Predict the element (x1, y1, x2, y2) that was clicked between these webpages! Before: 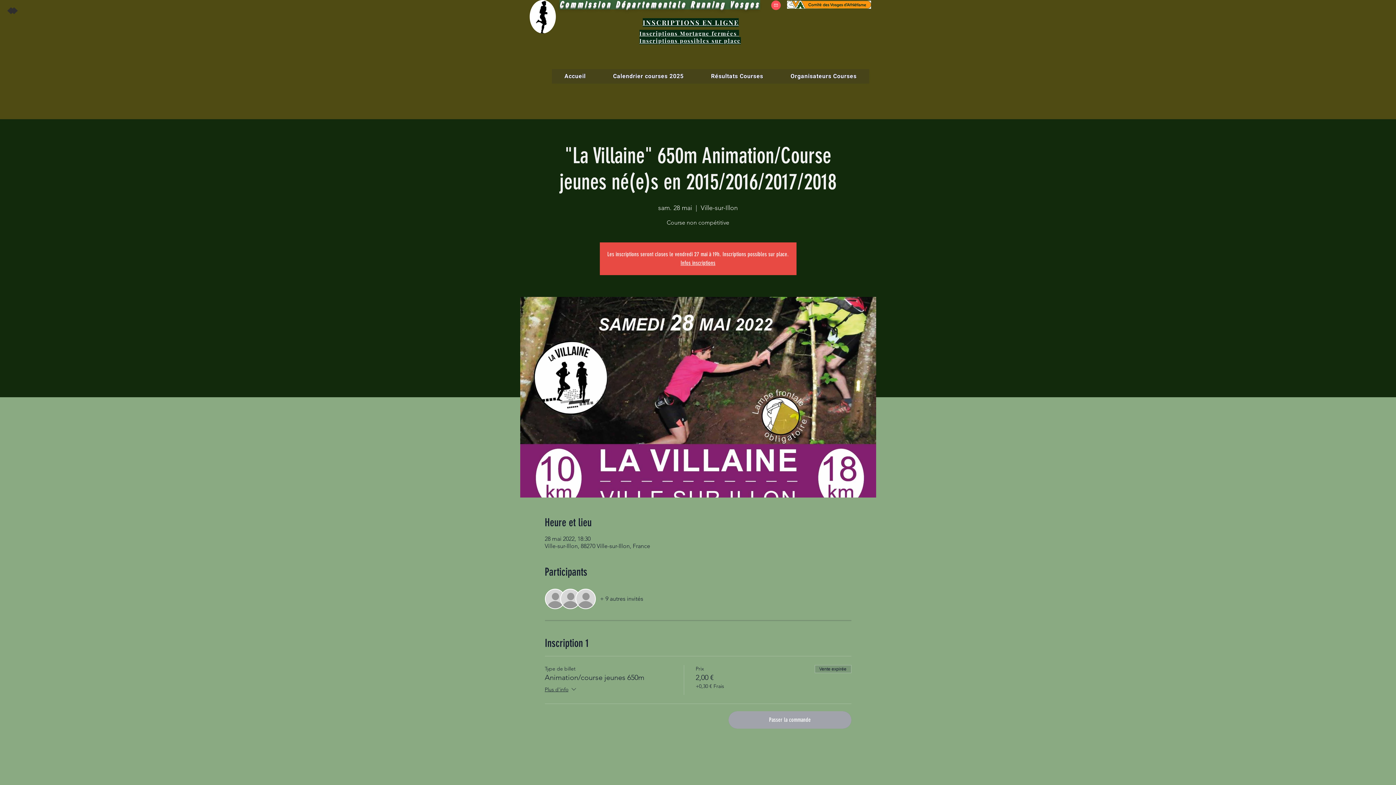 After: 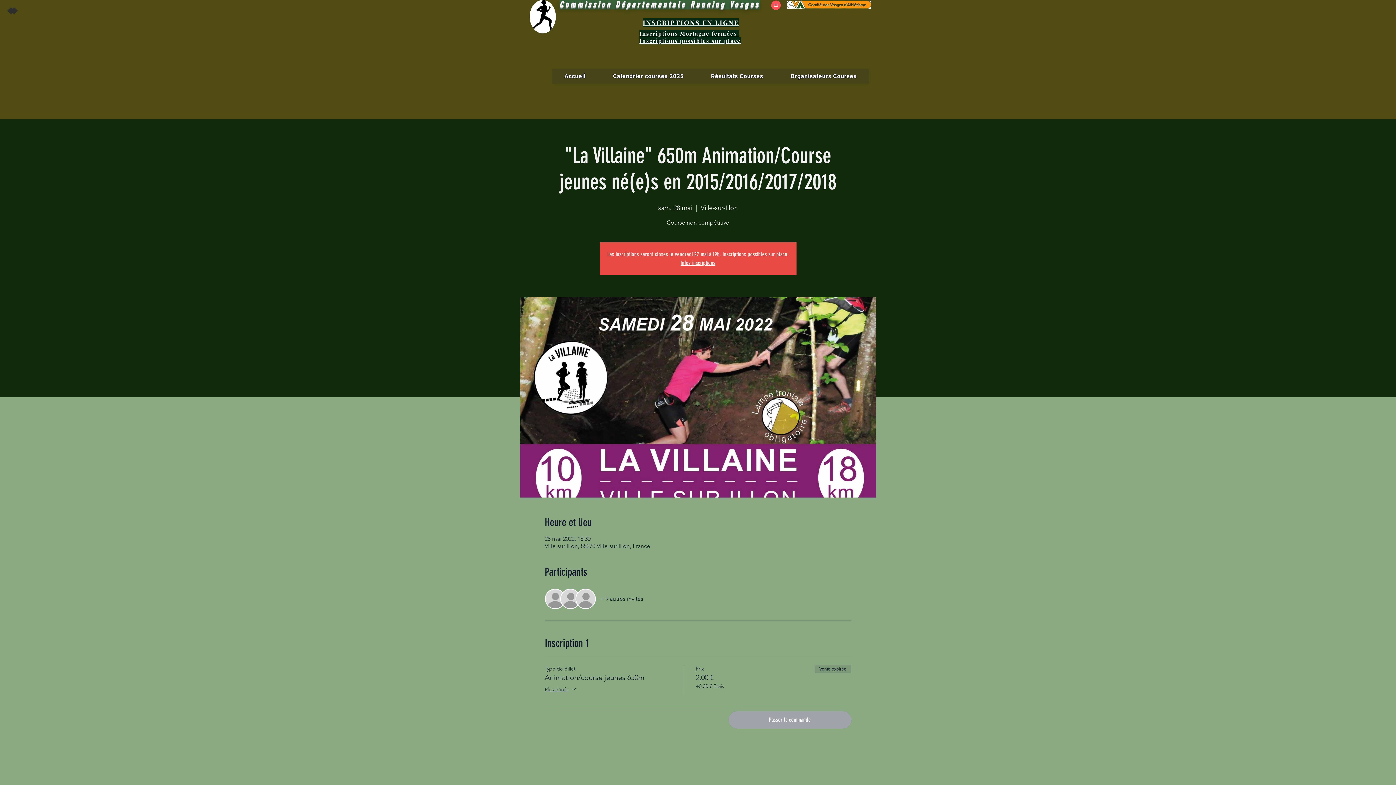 Action: bbox: (787, 0, 871, 8)